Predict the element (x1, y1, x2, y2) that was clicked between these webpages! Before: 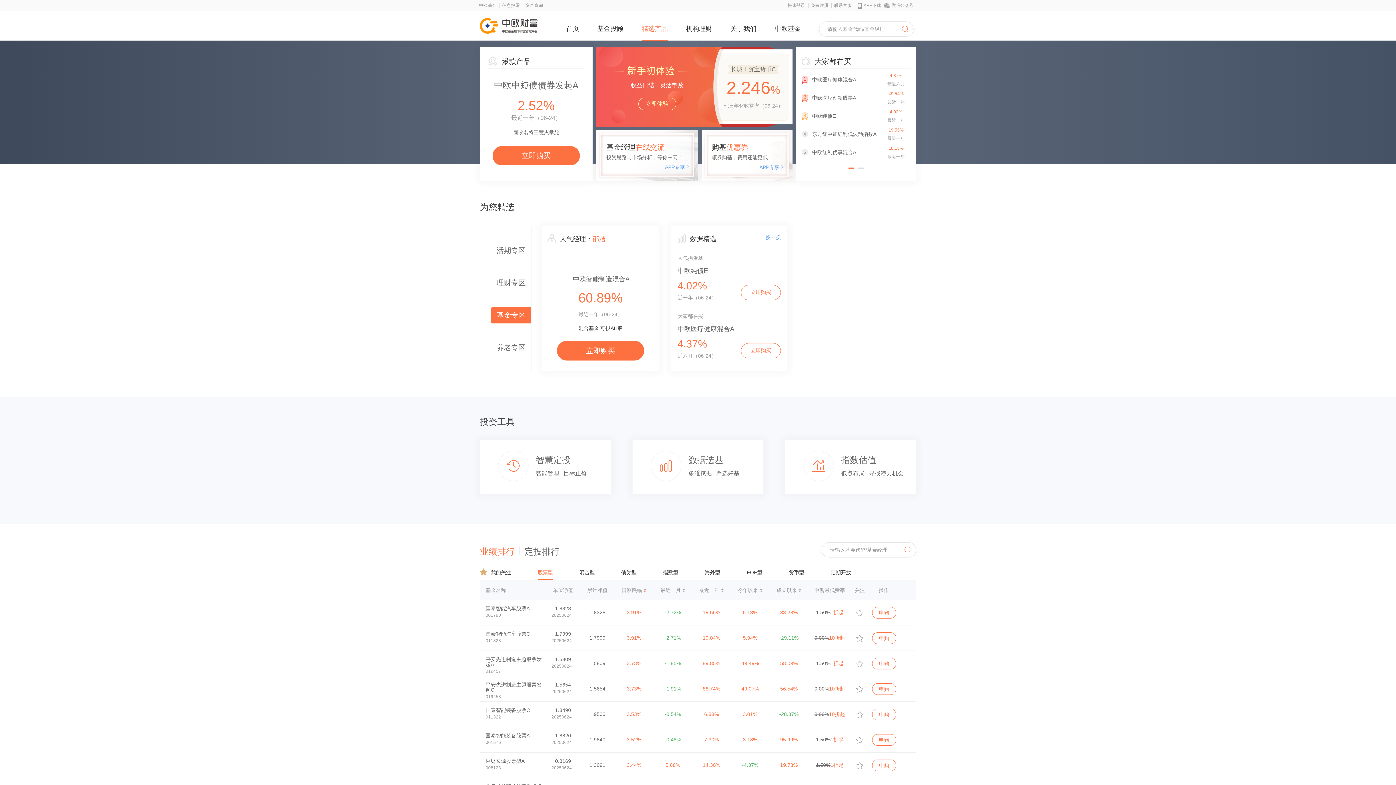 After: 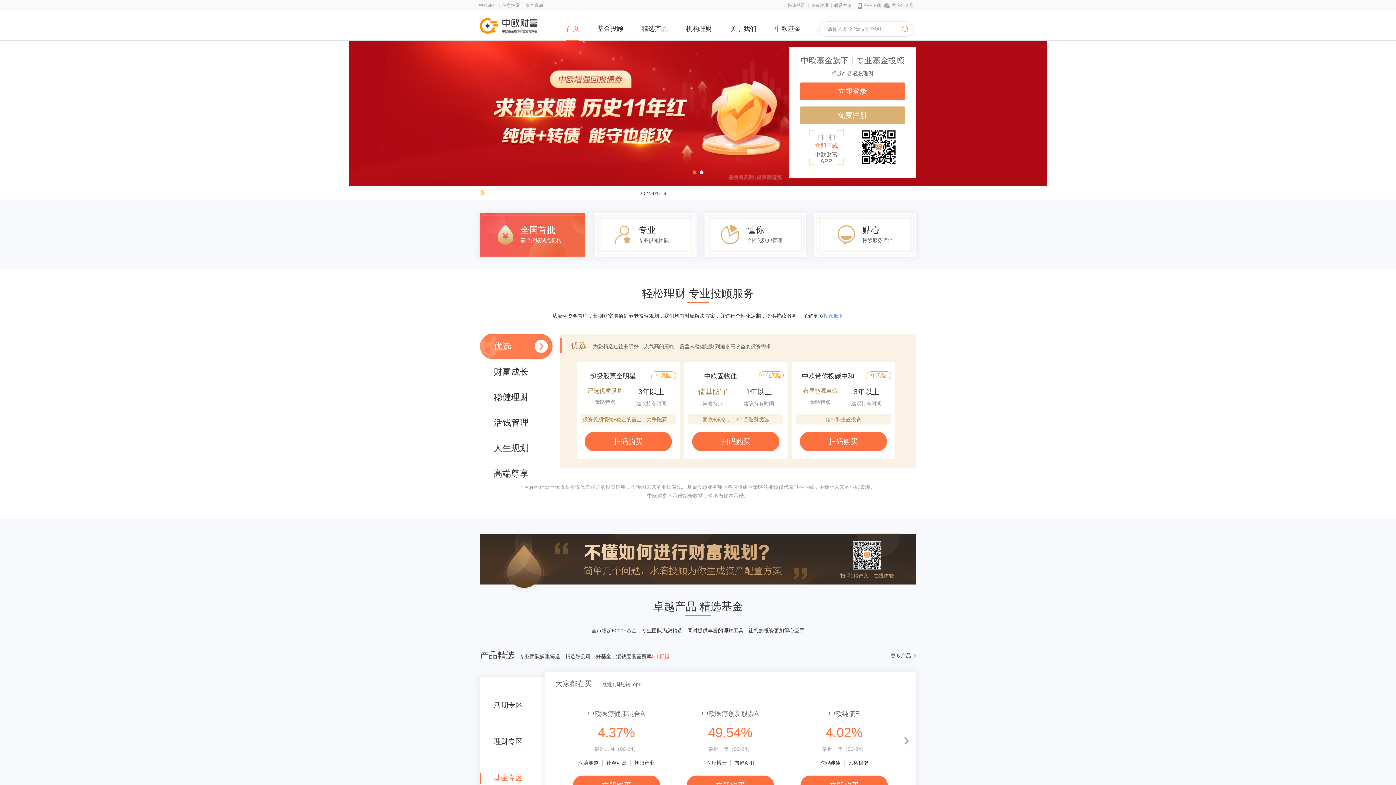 Action: bbox: (480, 11, 537, 33)